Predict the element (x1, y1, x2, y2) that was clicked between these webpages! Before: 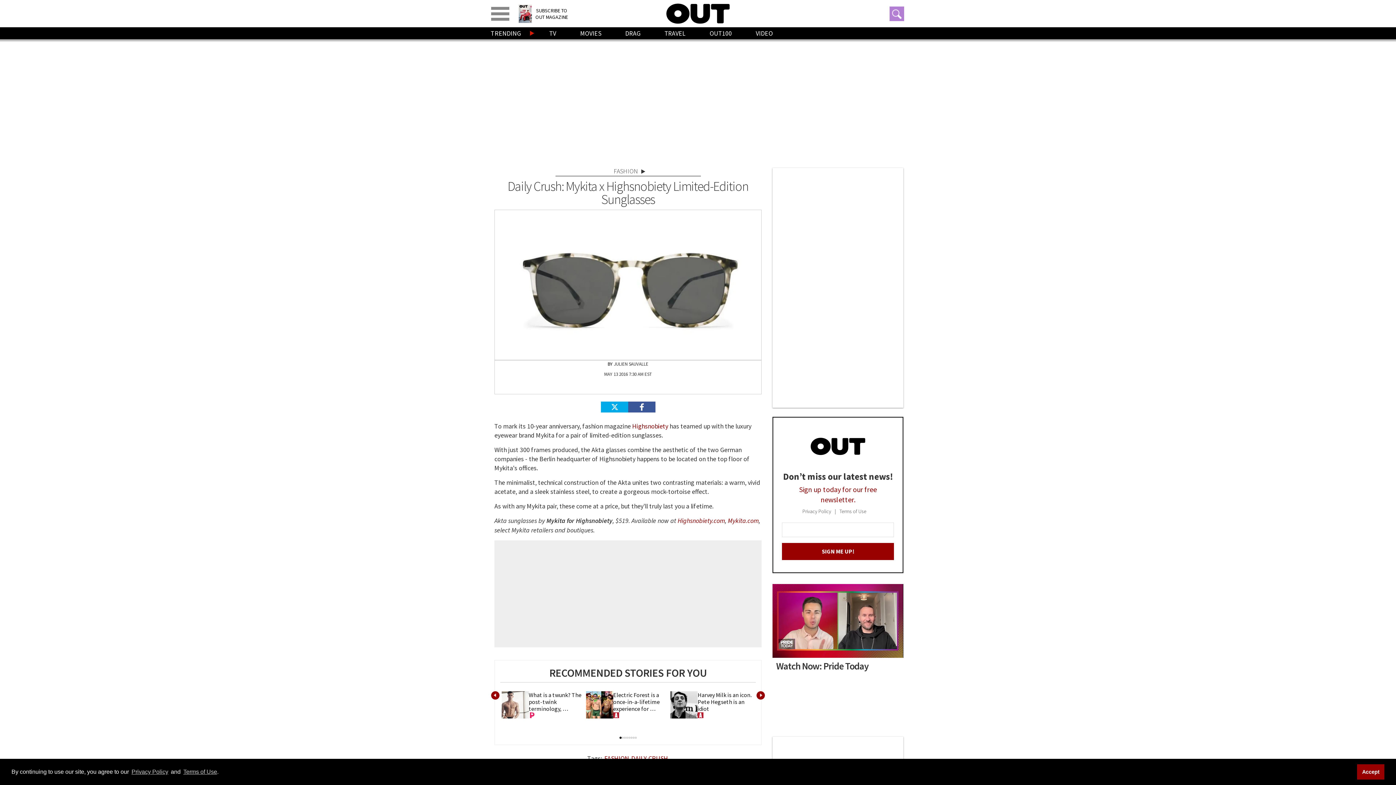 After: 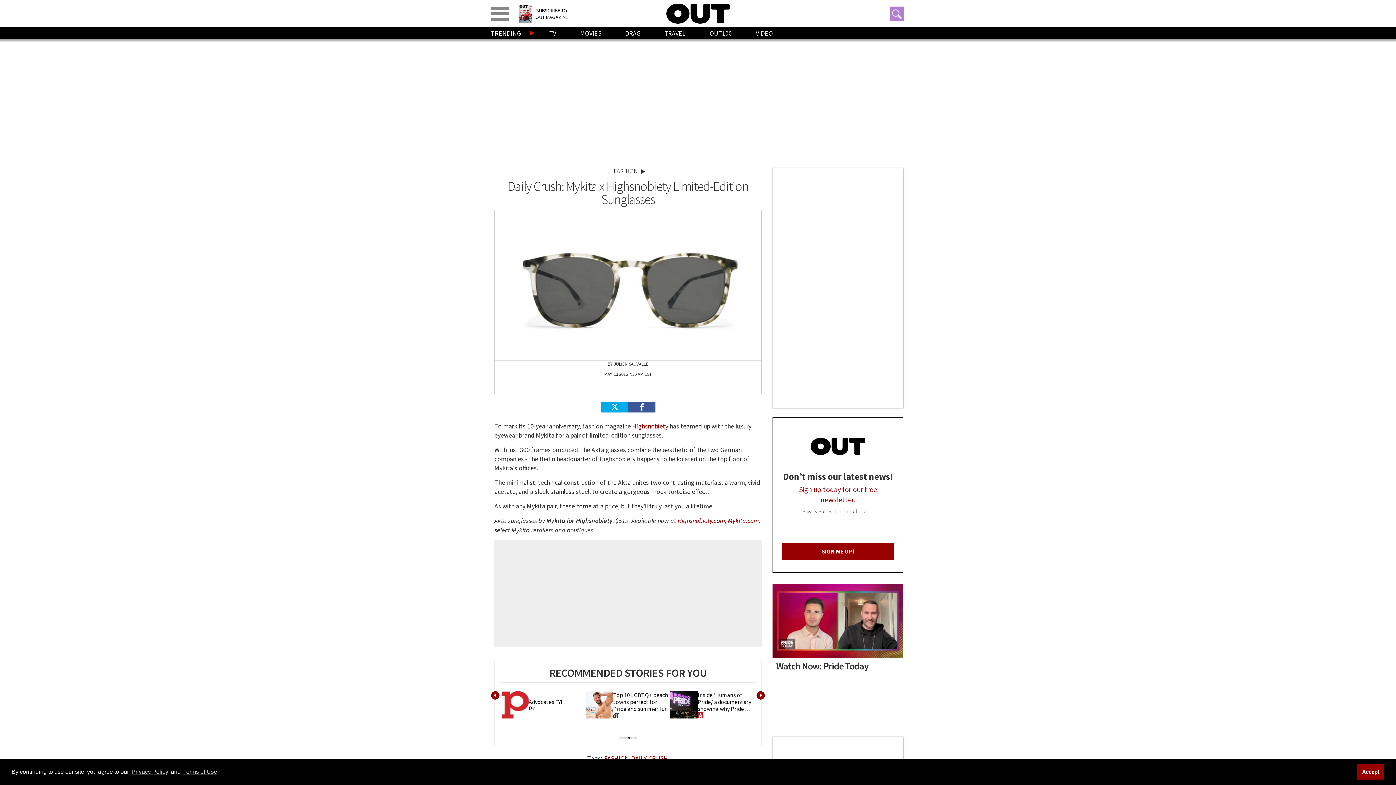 Action: bbox: (628, 737, 630, 739) label: 4